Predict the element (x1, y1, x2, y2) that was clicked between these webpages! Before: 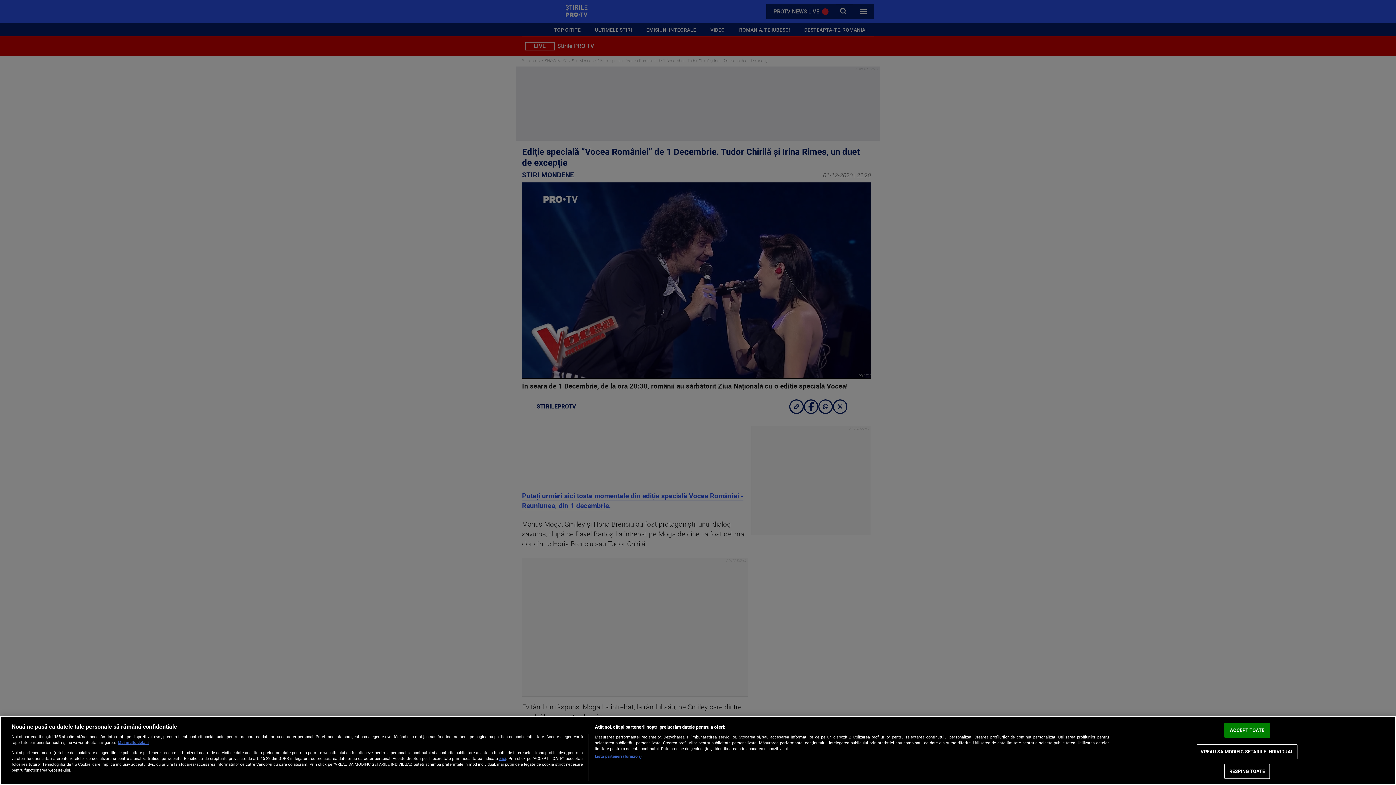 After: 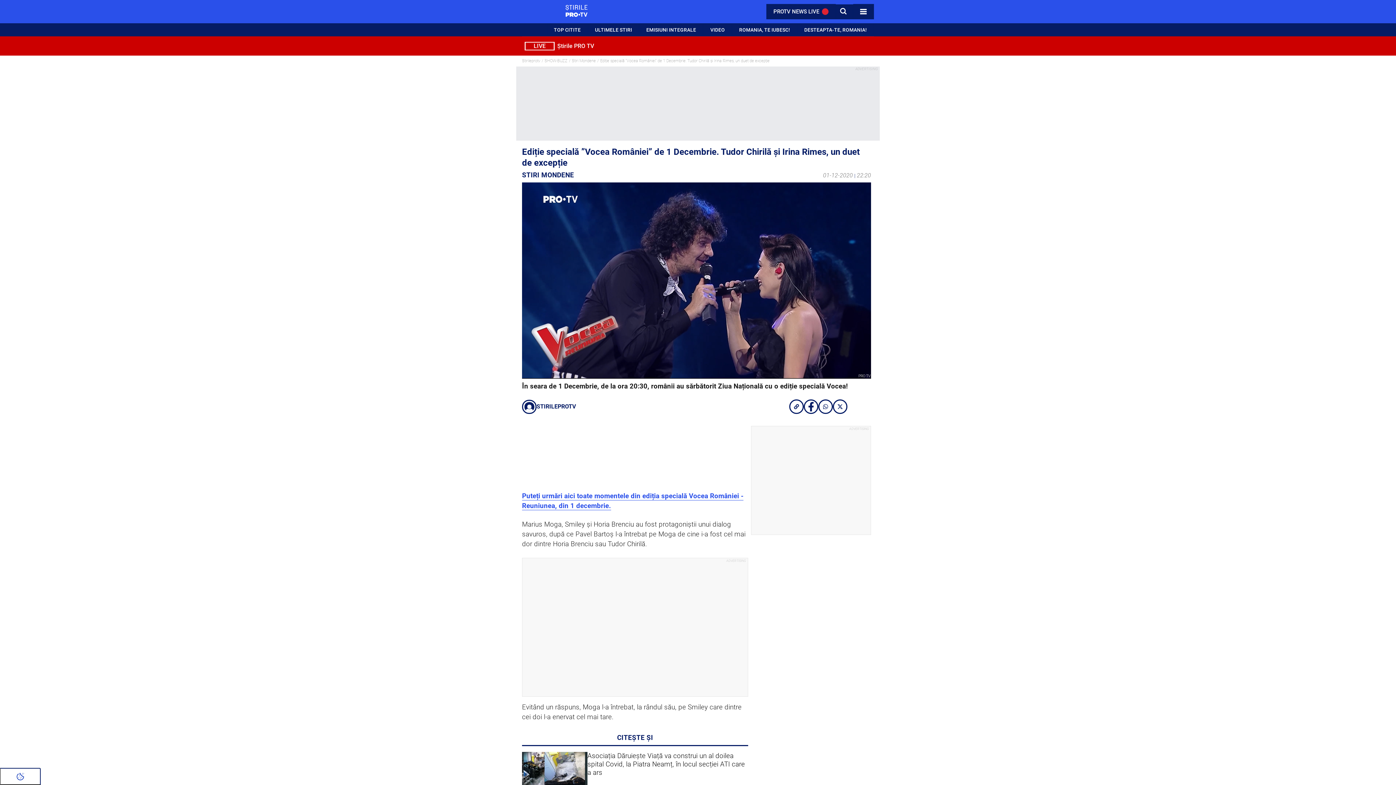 Action: label: RESPING TOATE bbox: (1224, 764, 1270, 779)